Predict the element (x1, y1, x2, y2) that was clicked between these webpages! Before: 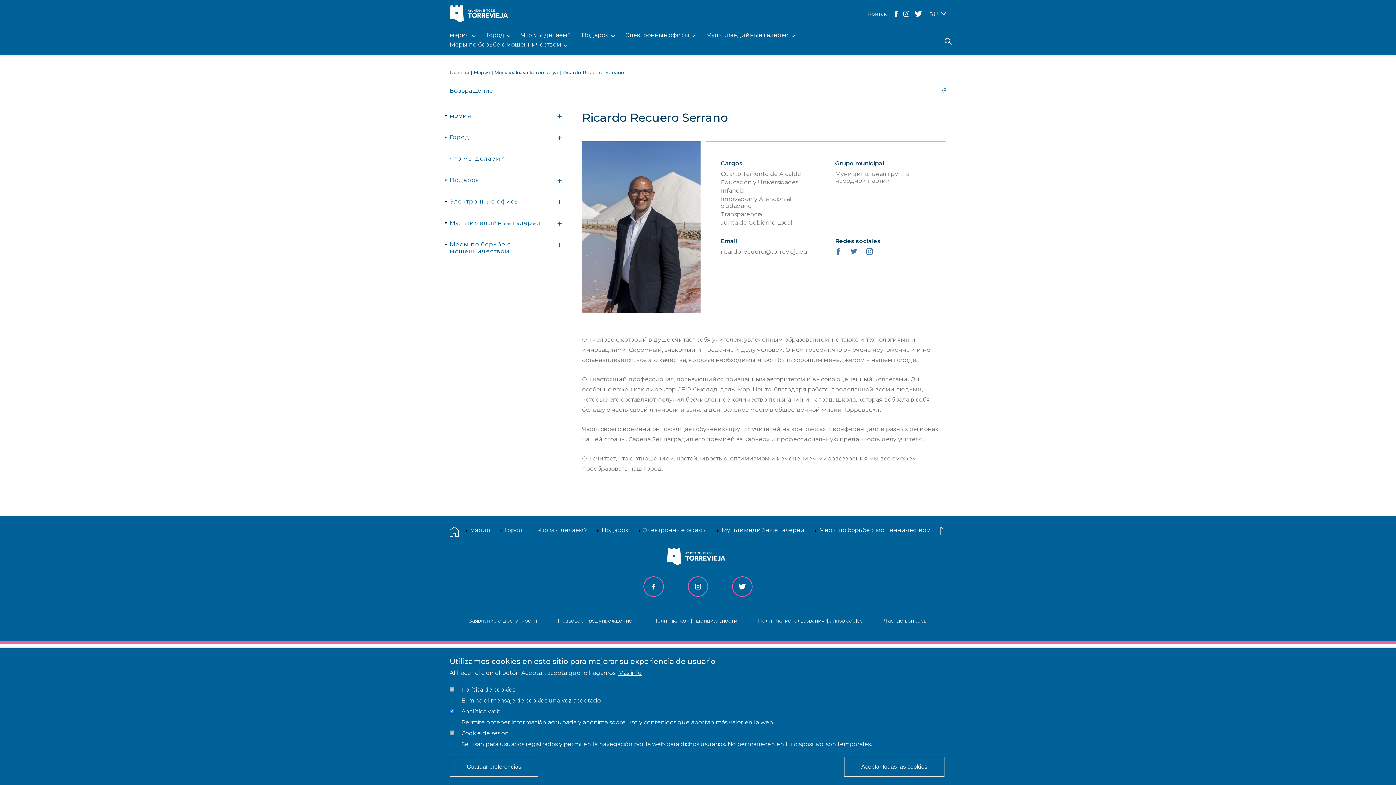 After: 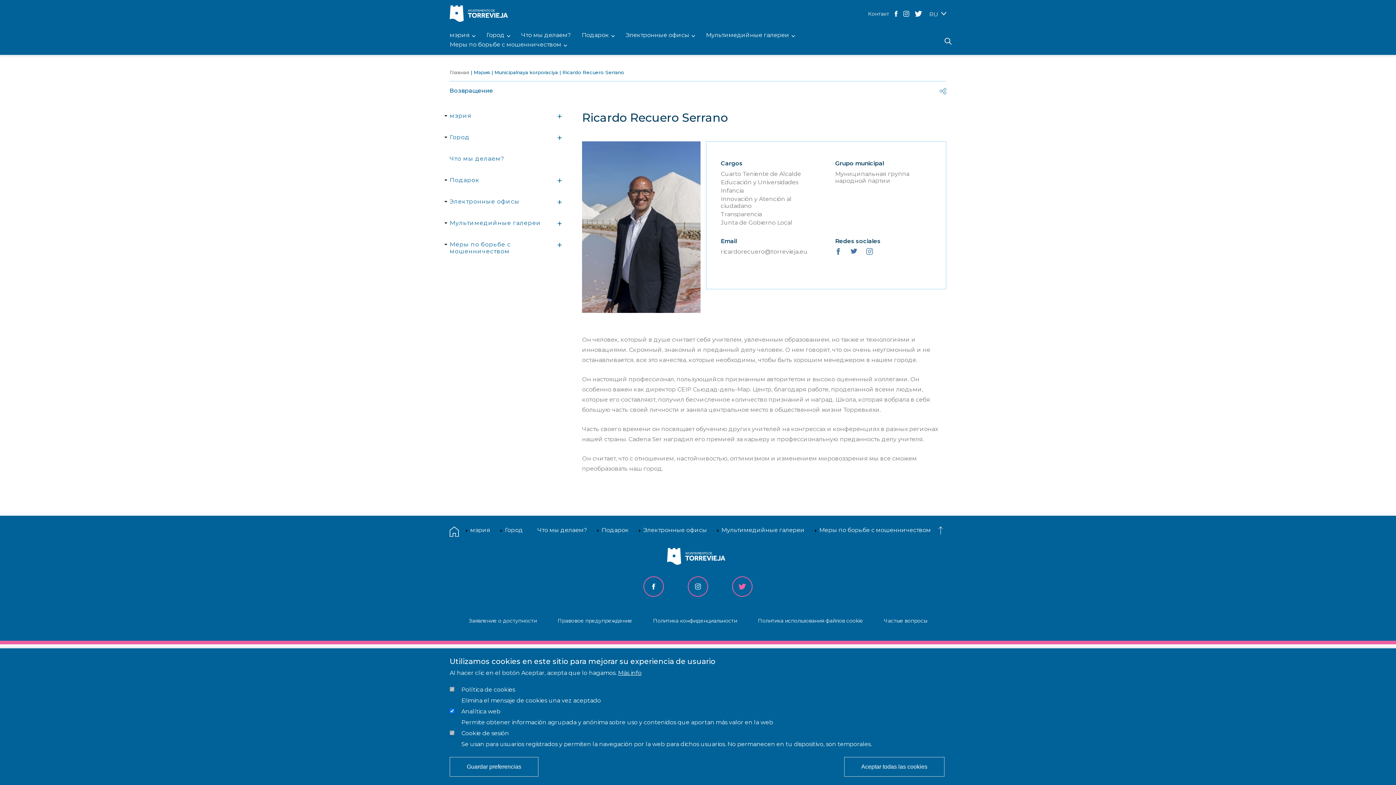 Action: bbox: (732, 576, 752, 597)